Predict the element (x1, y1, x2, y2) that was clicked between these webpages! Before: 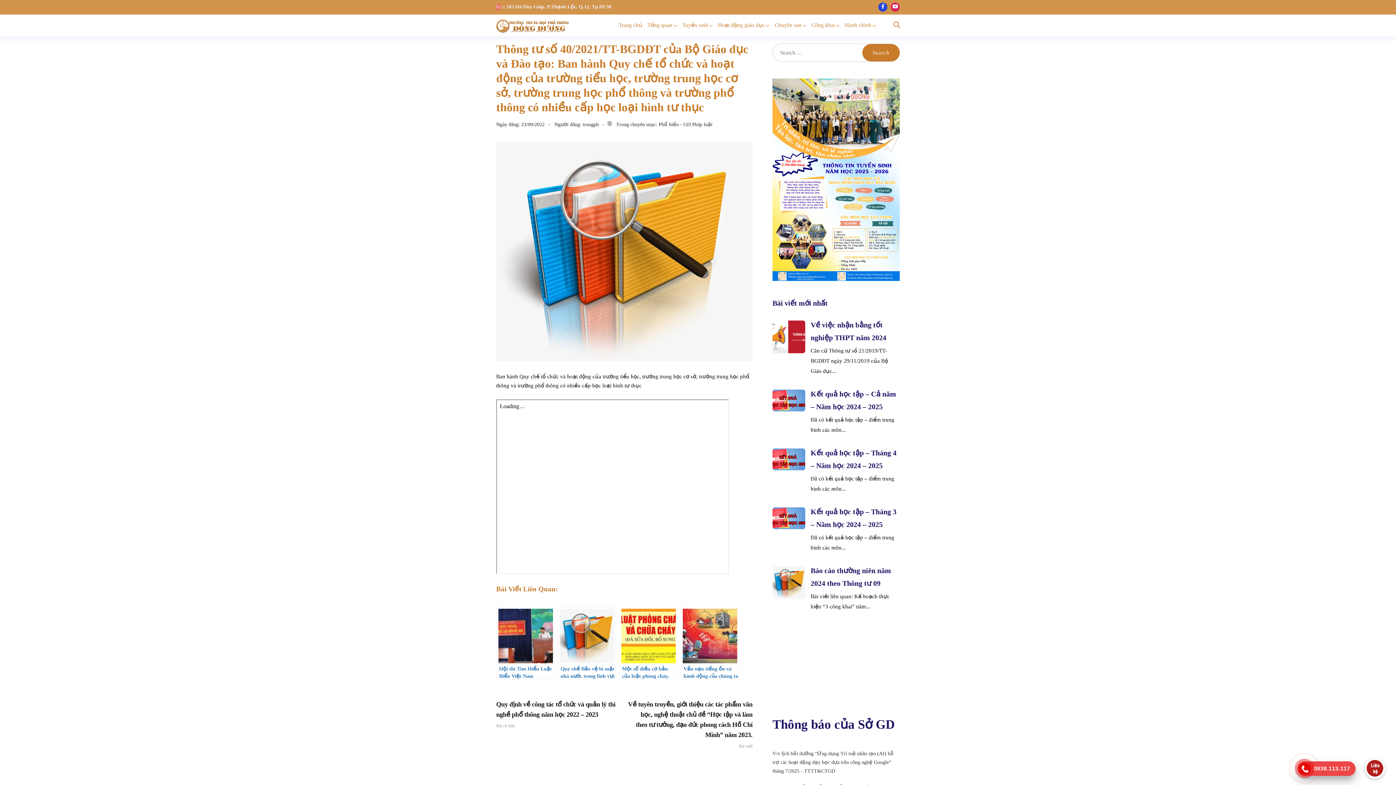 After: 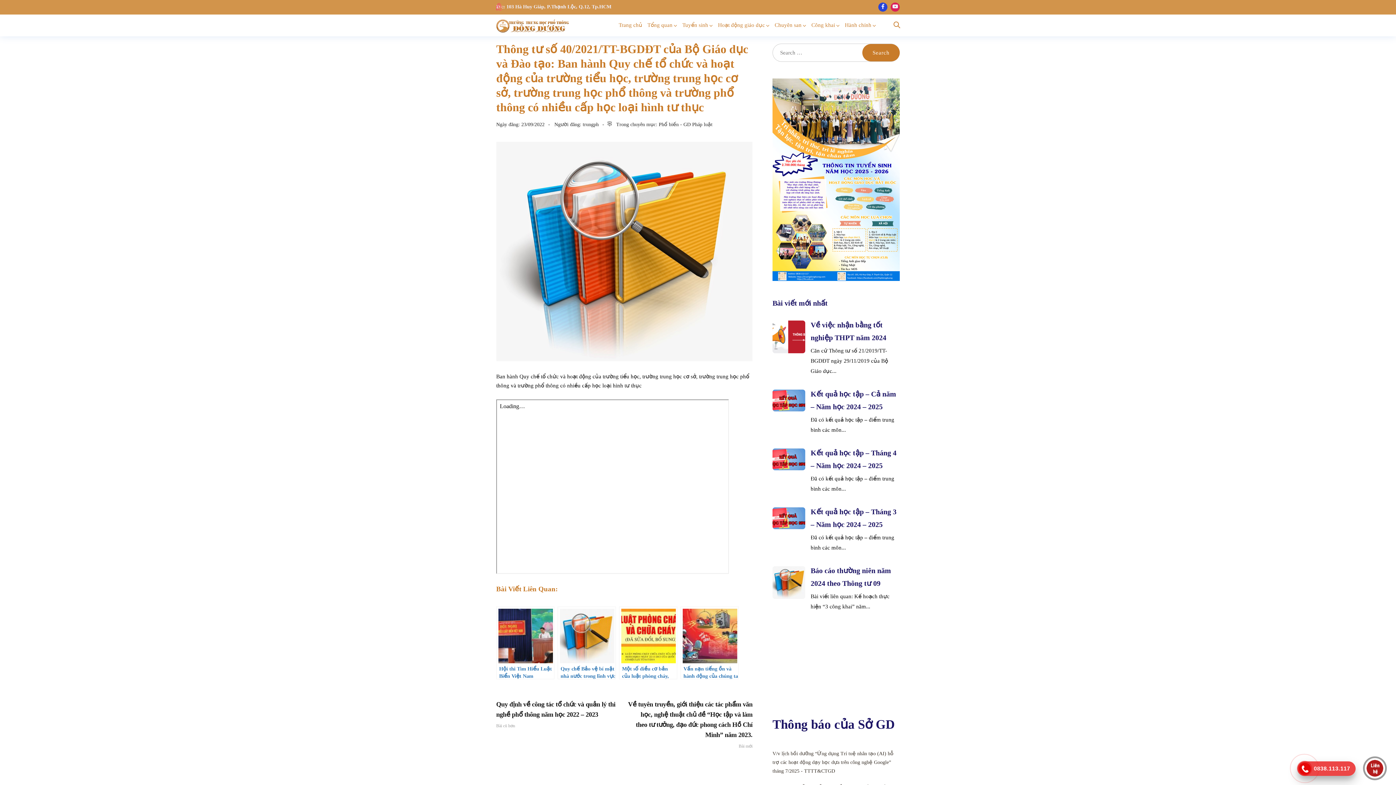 Action: bbox: (521, 121, 544, 127) label: 23/09/2022